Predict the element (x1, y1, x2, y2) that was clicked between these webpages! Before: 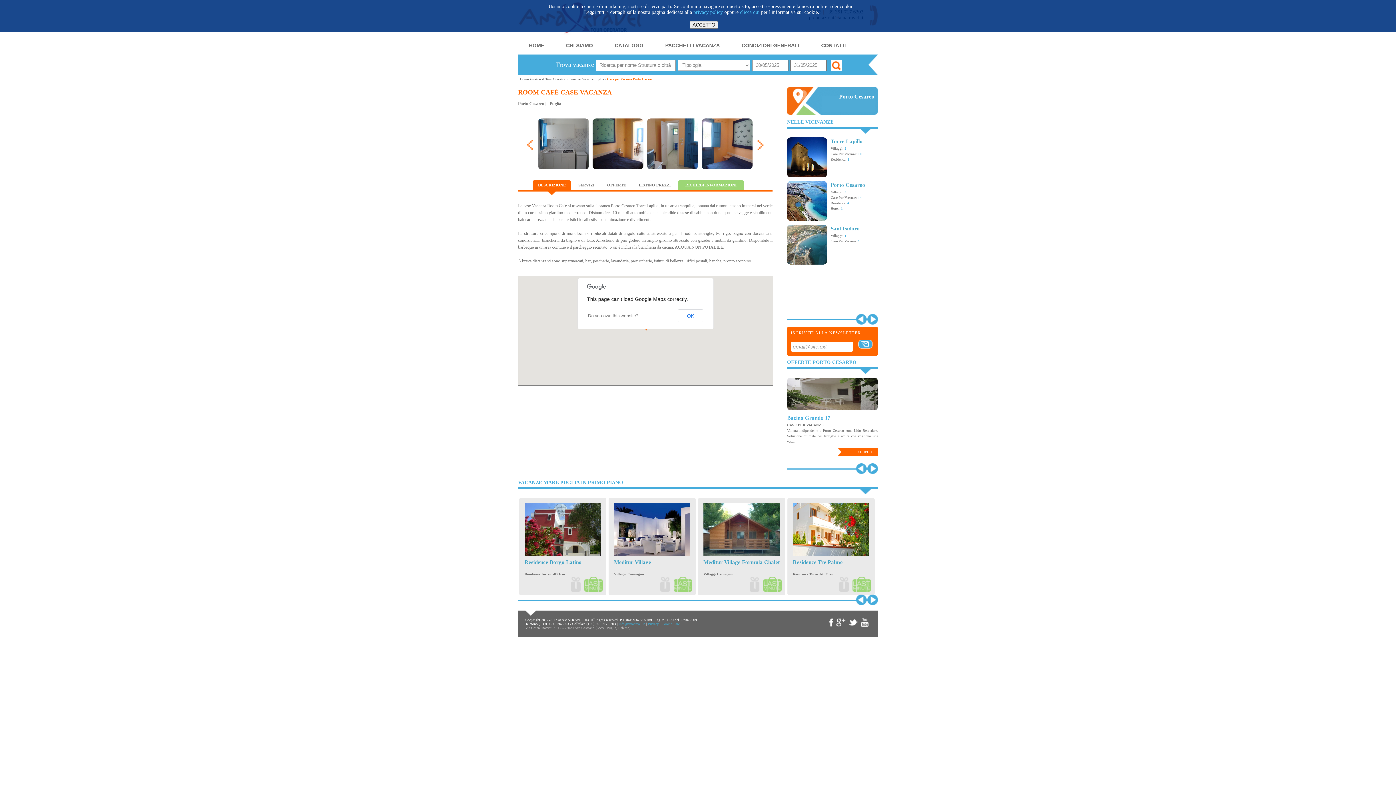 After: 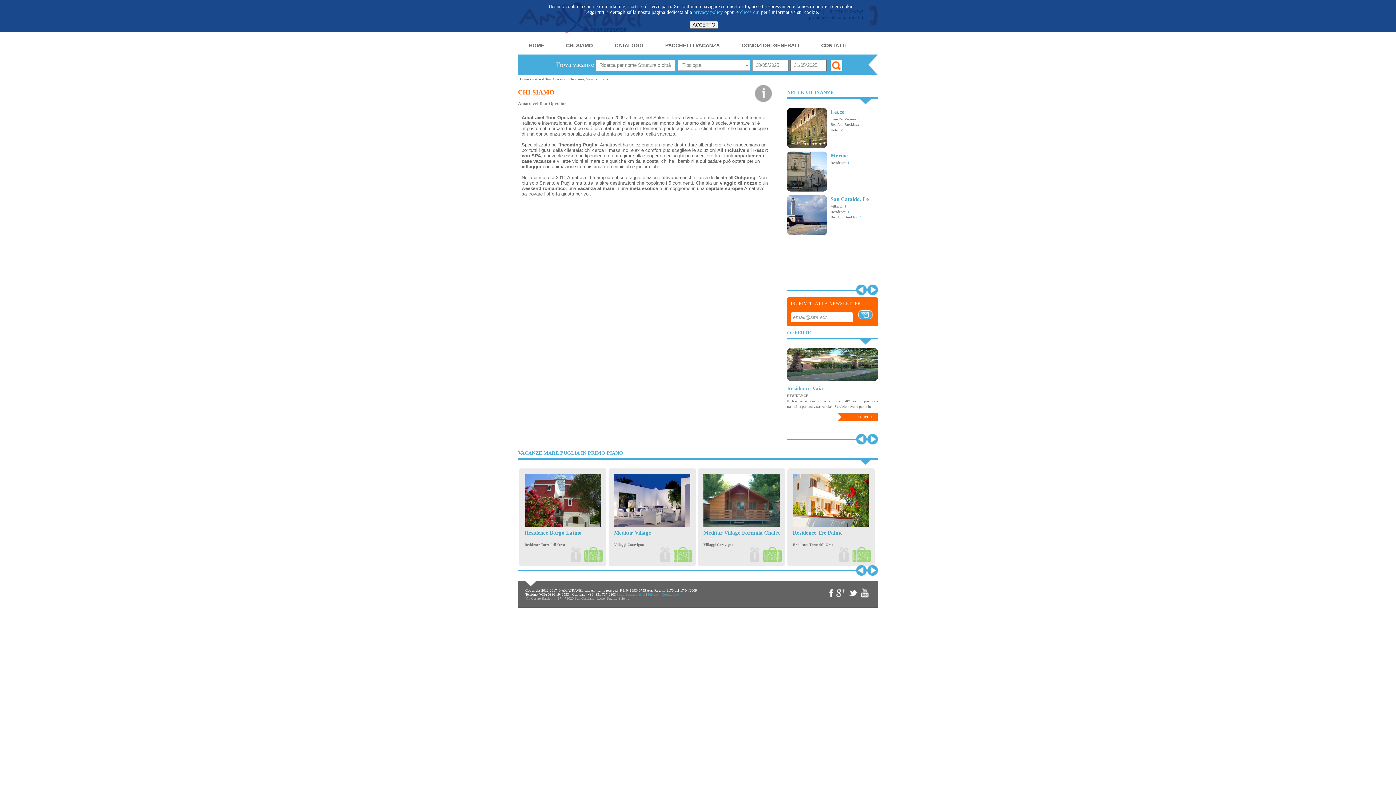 Action: label: CHI SIAMO bbox: (555, 40, 604, 50)